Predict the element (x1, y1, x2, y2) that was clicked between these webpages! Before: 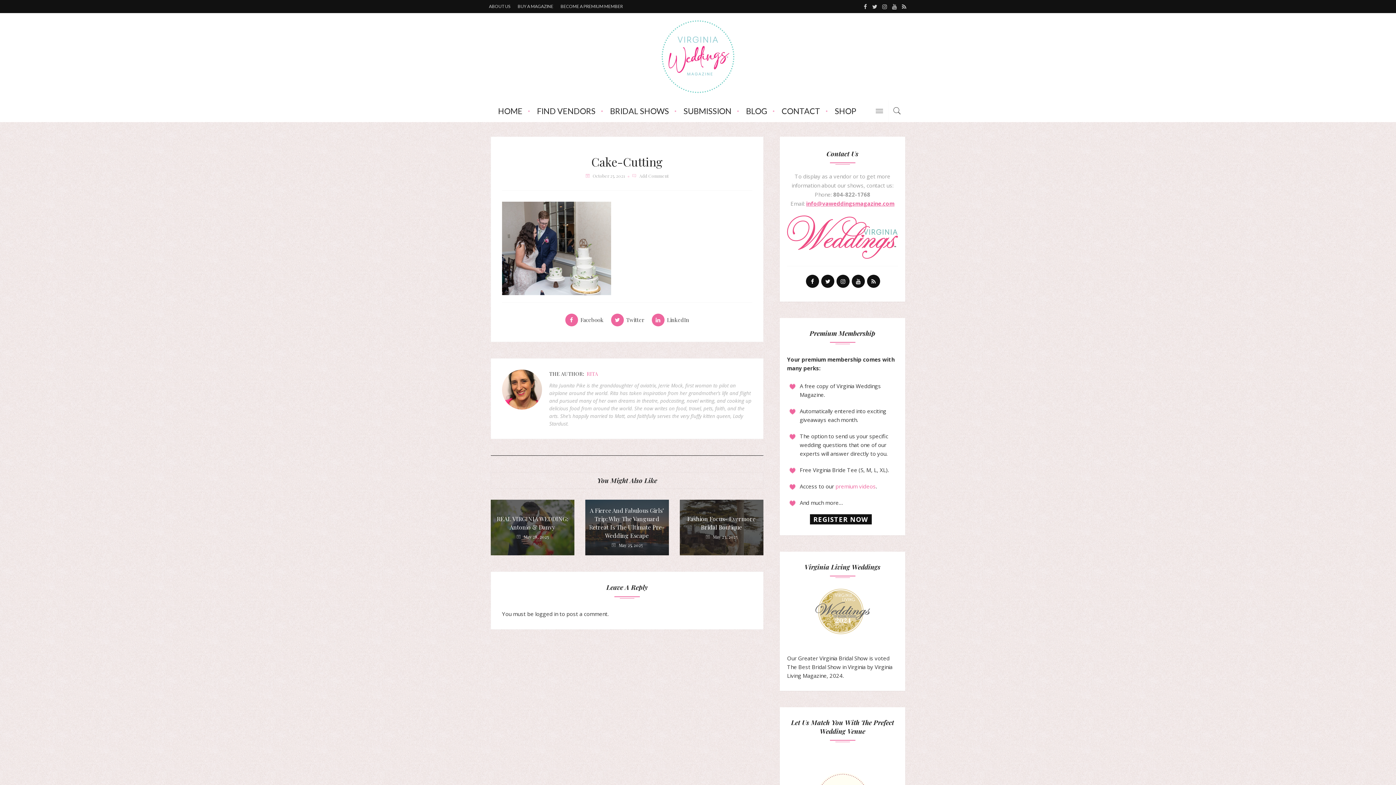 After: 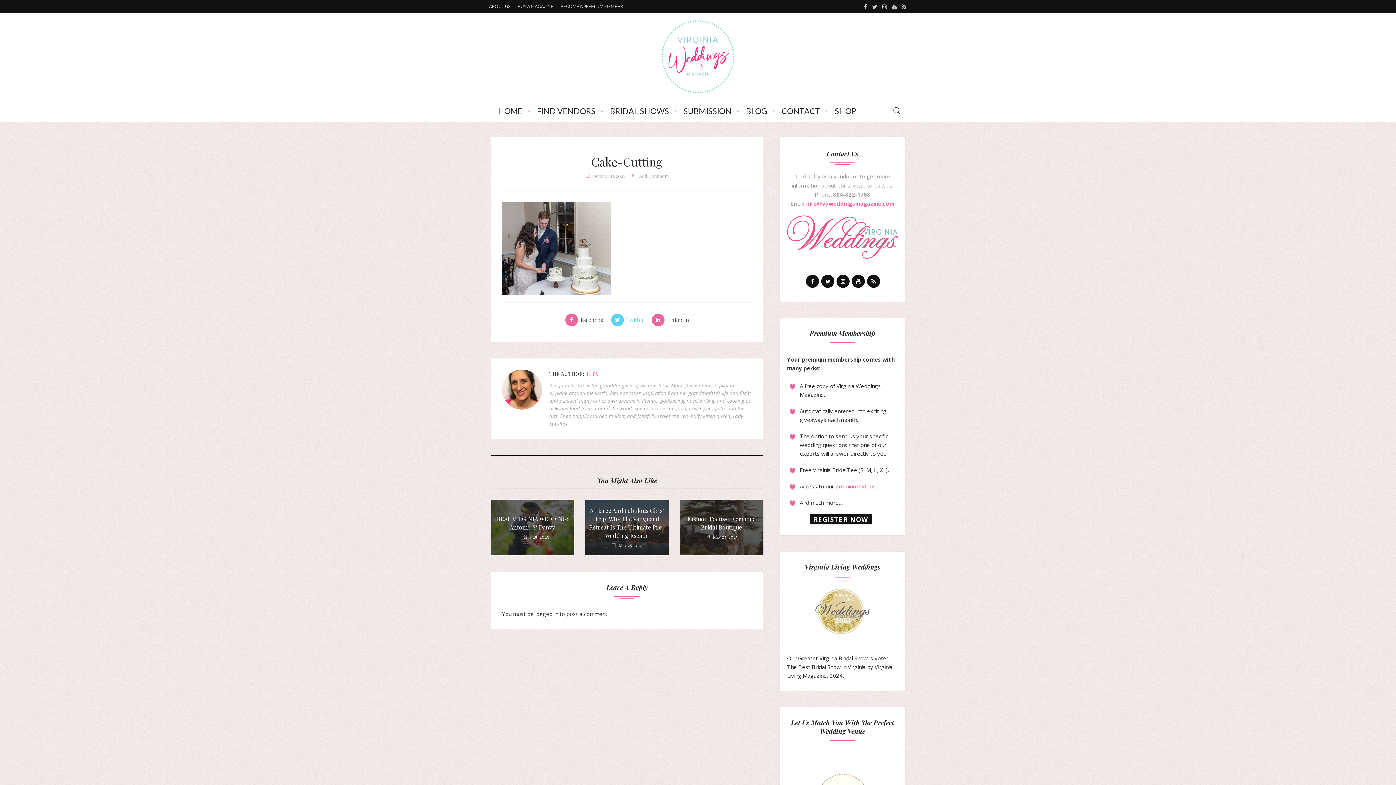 Action: bbox: (611, 316, 644, 323) label: Twitter